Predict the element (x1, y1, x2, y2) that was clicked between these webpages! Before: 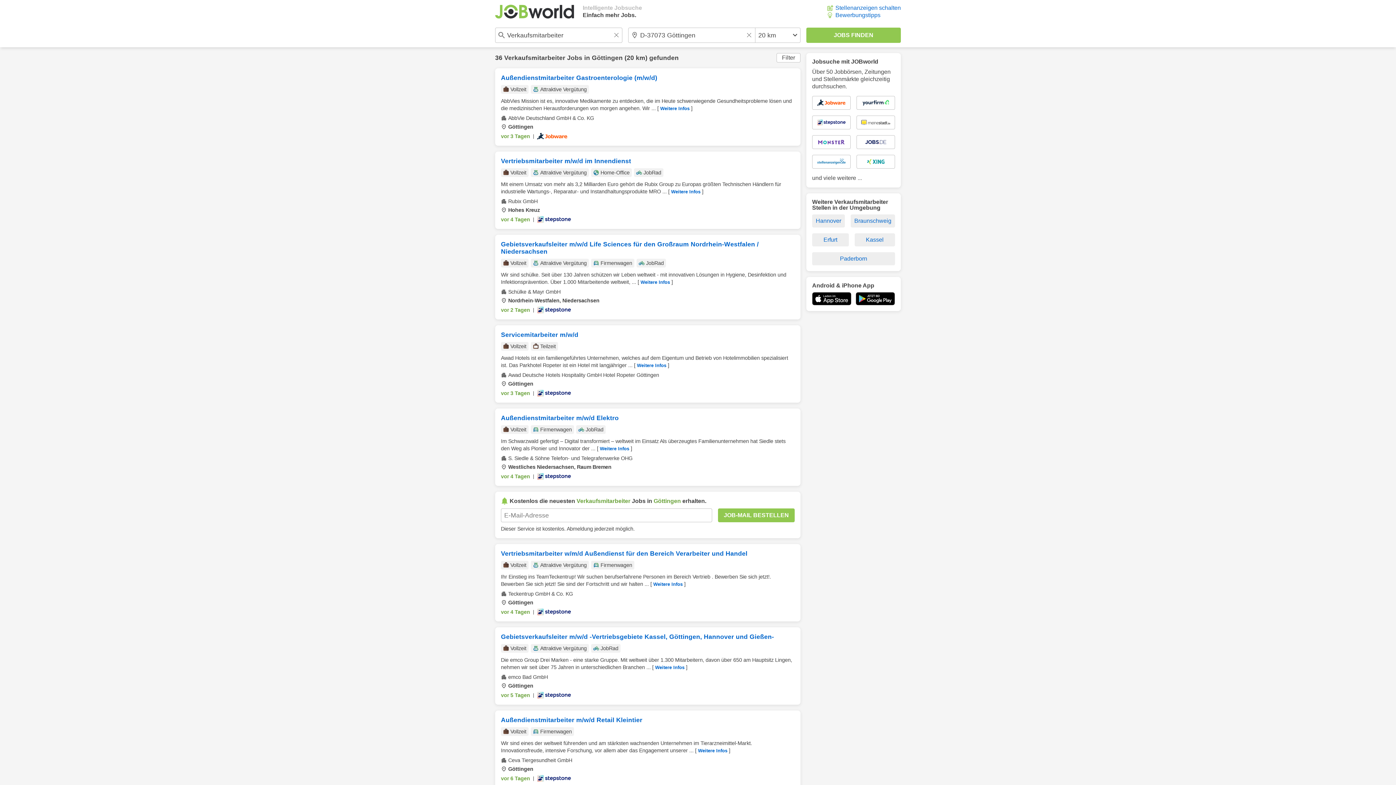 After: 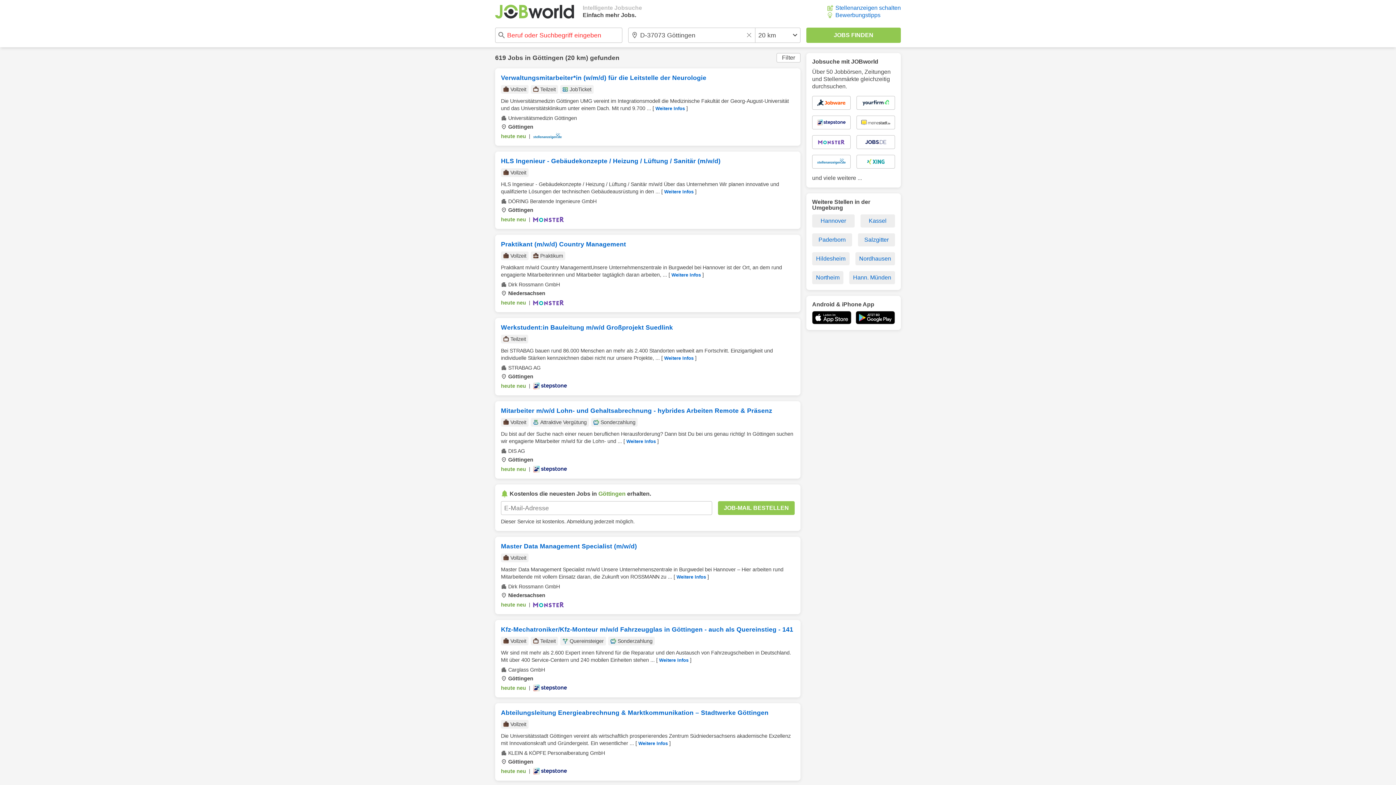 Action: label: Göttingen bbox: (592, 54, 622, 61)